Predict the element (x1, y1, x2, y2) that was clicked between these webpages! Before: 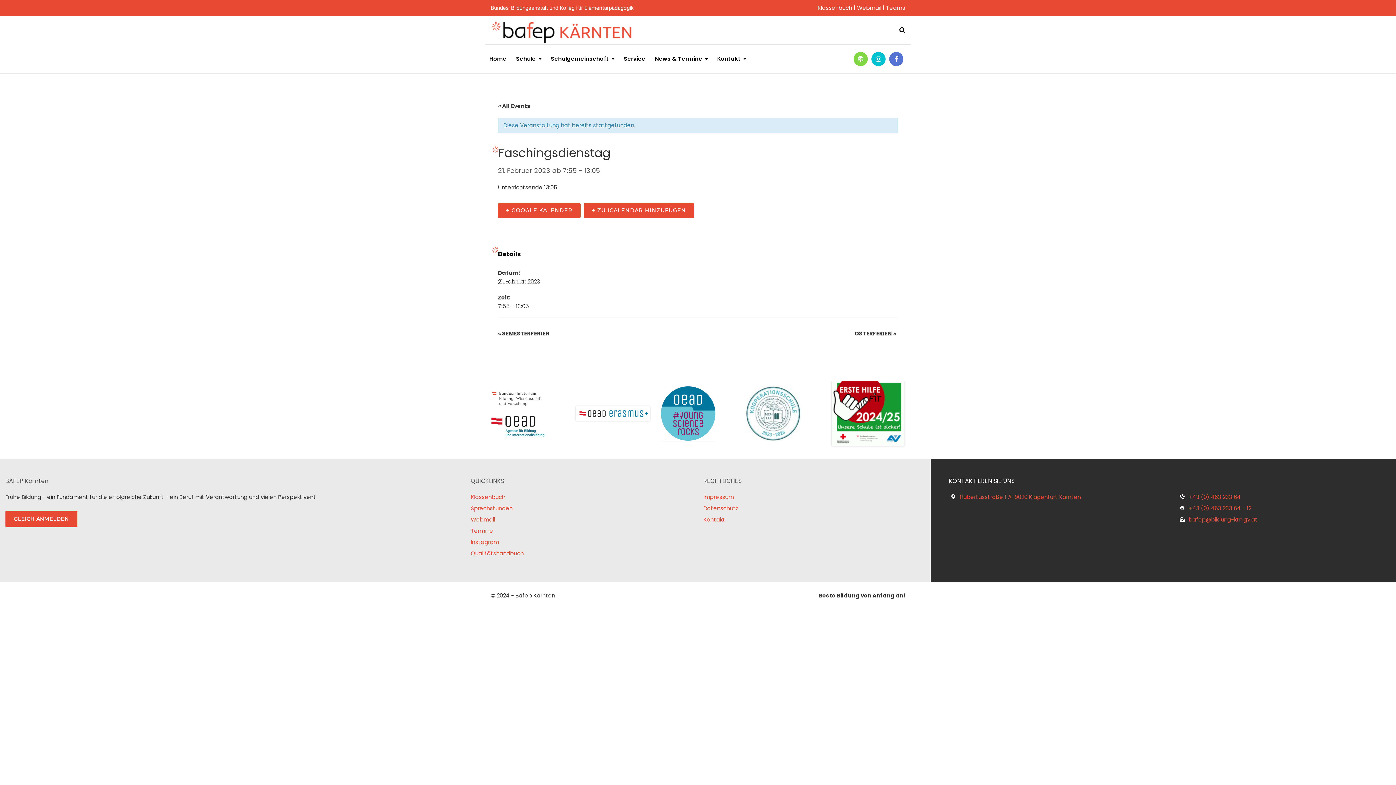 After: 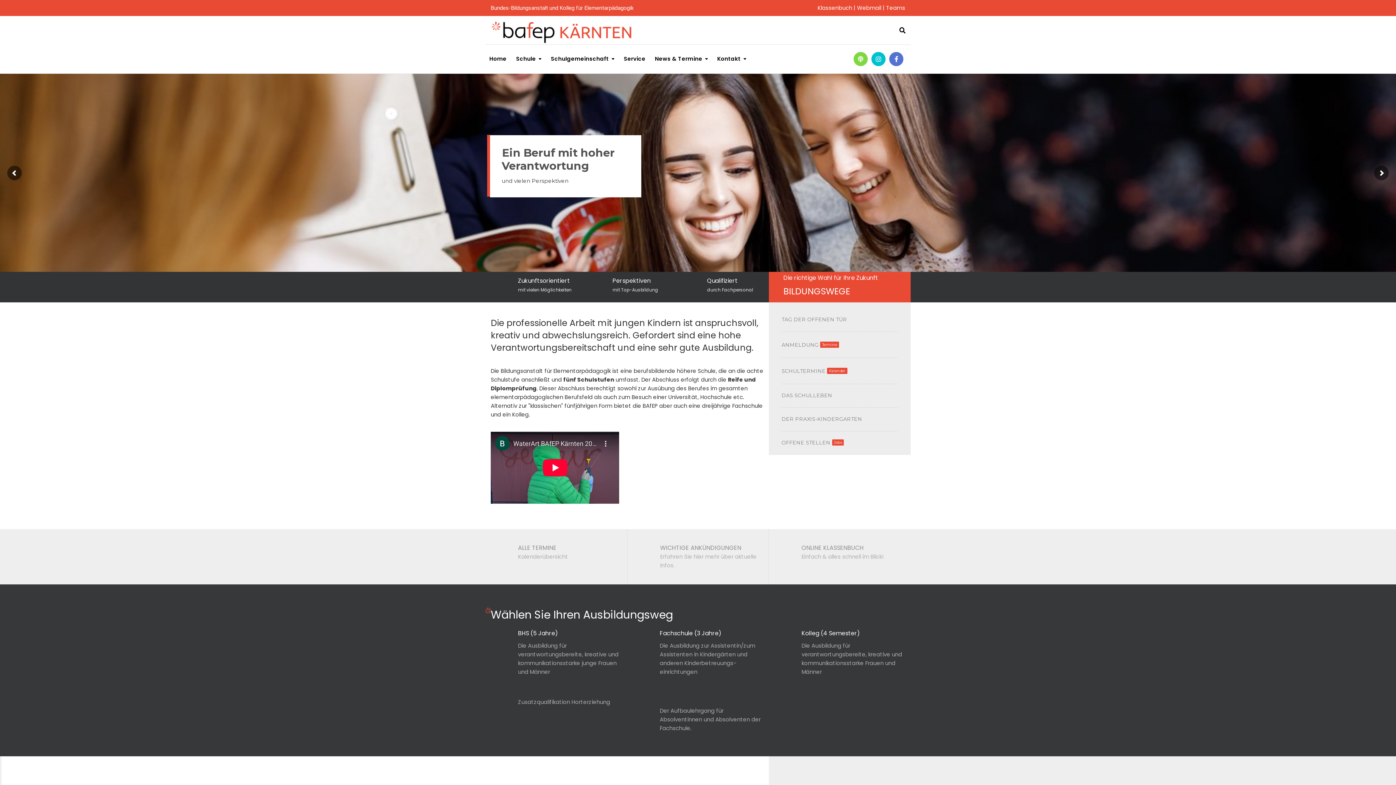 Action: bbox: (489, 44, 506, 63) label: Home